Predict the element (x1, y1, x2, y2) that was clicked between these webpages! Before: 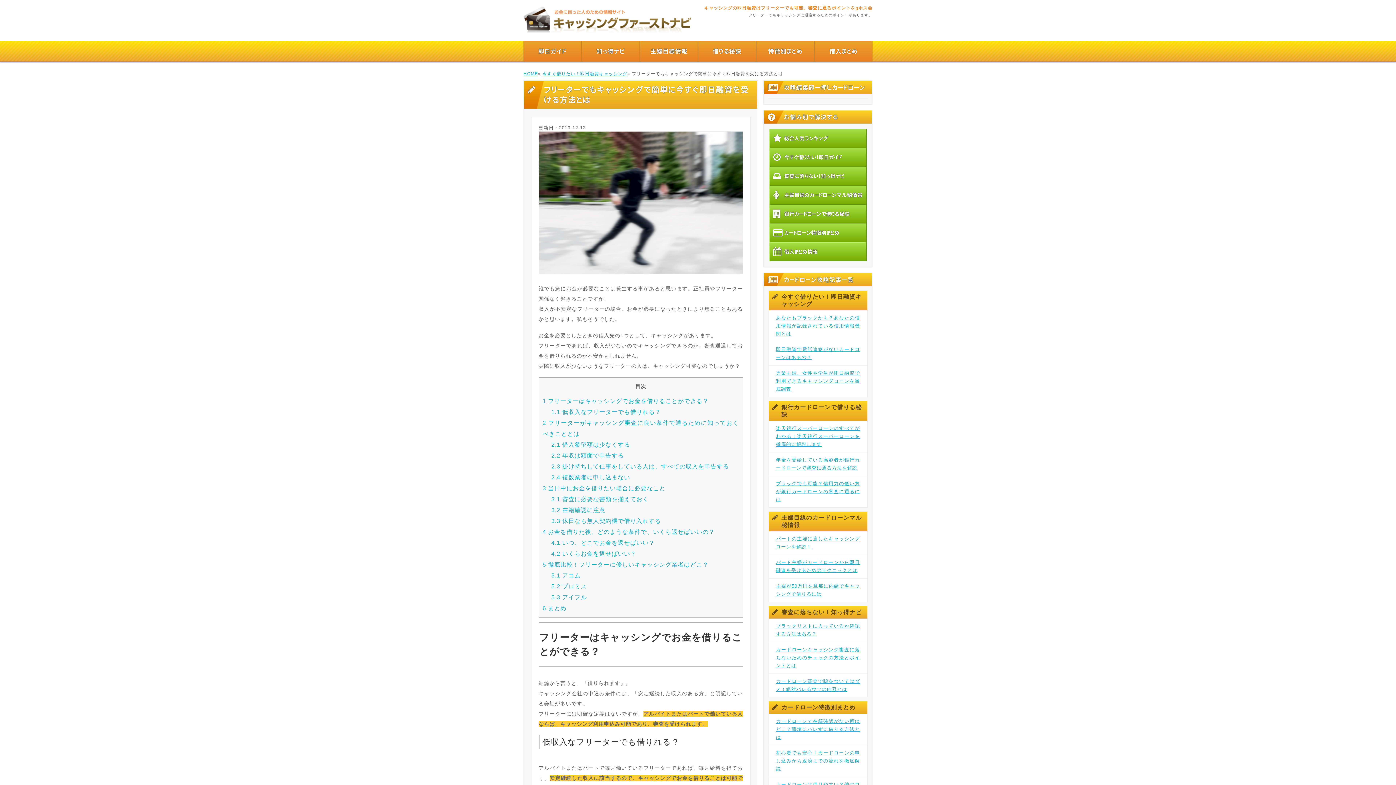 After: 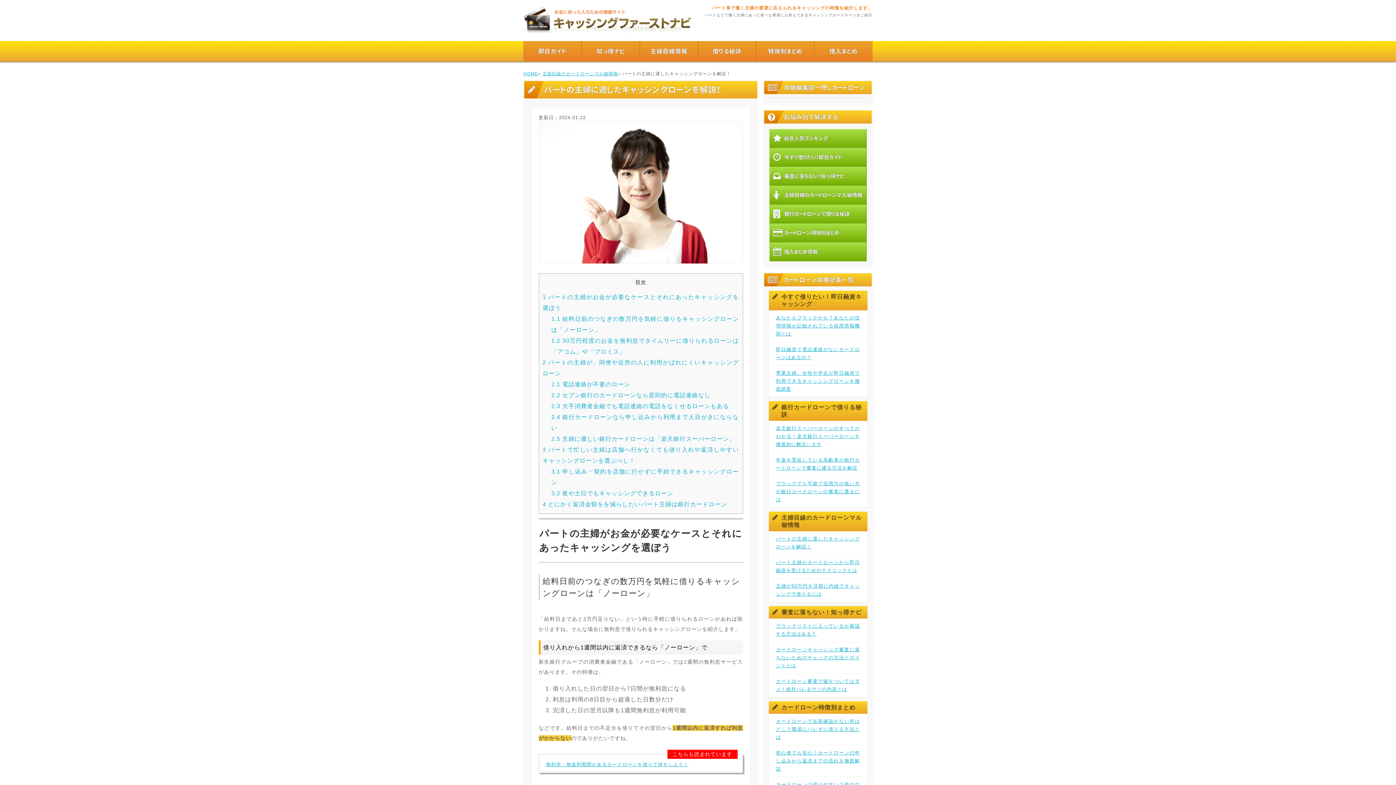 Action: bbox: (768, 531, 867, 554) label: パートの主婦に適したキャッシングローンを解説！